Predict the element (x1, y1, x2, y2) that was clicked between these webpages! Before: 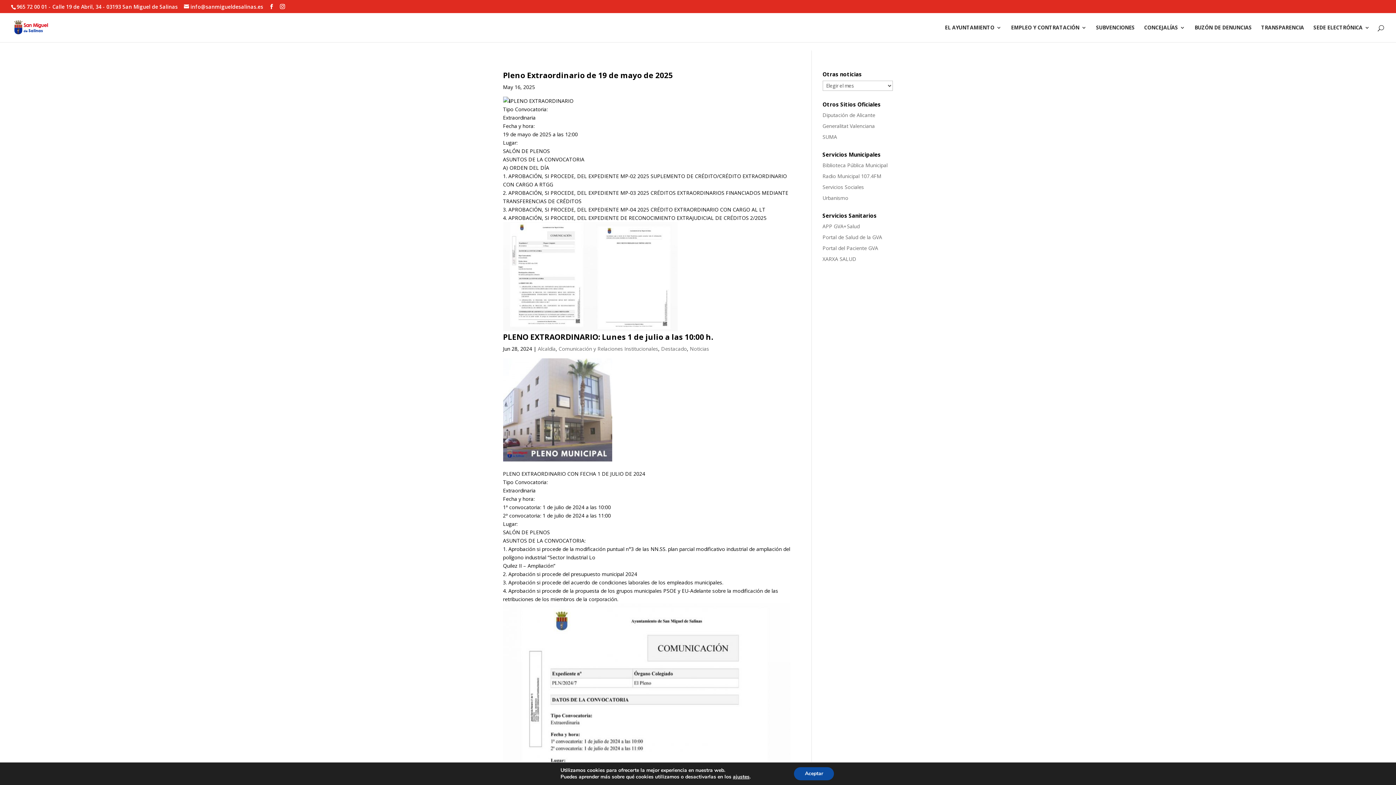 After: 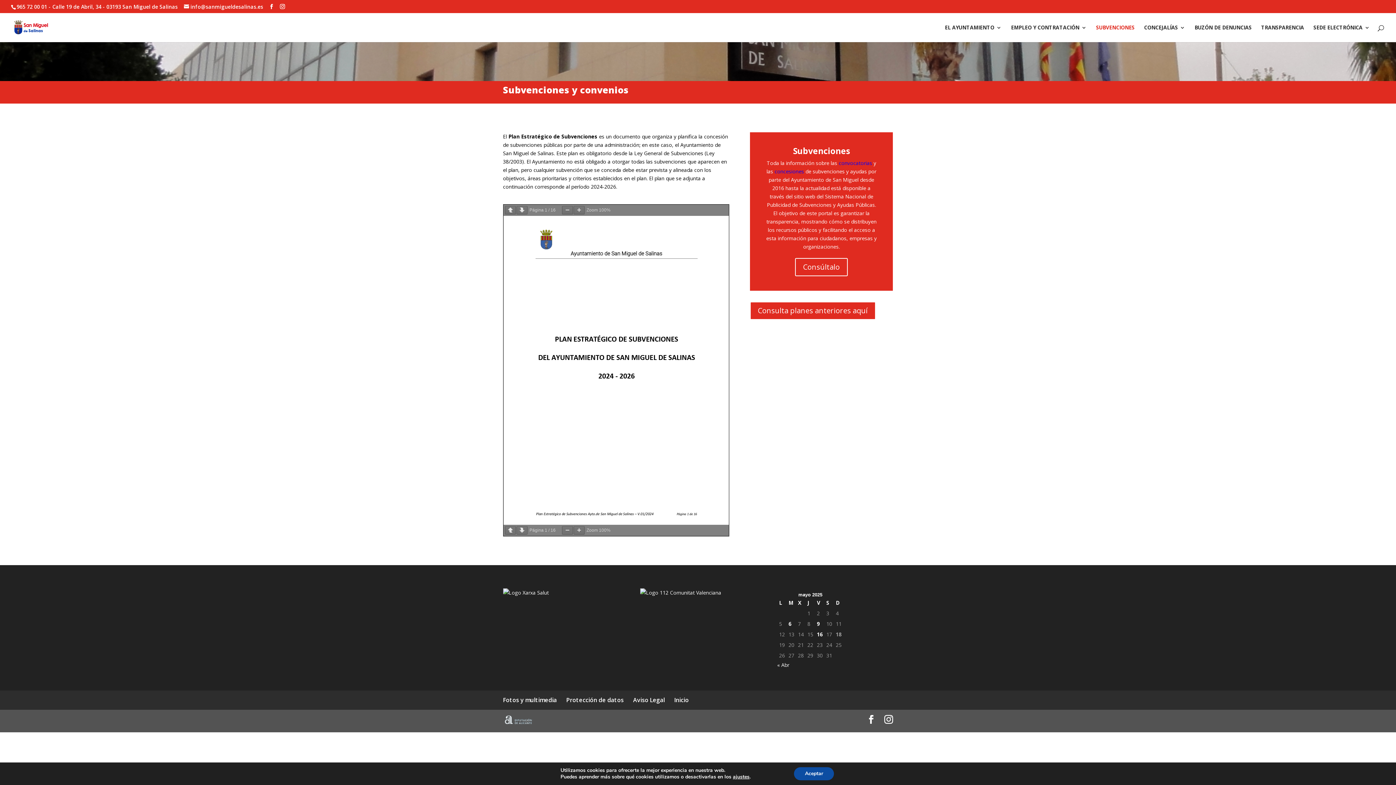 Action: bbox: (1096, 25, 1134, 42) label: SUBVENCIONES